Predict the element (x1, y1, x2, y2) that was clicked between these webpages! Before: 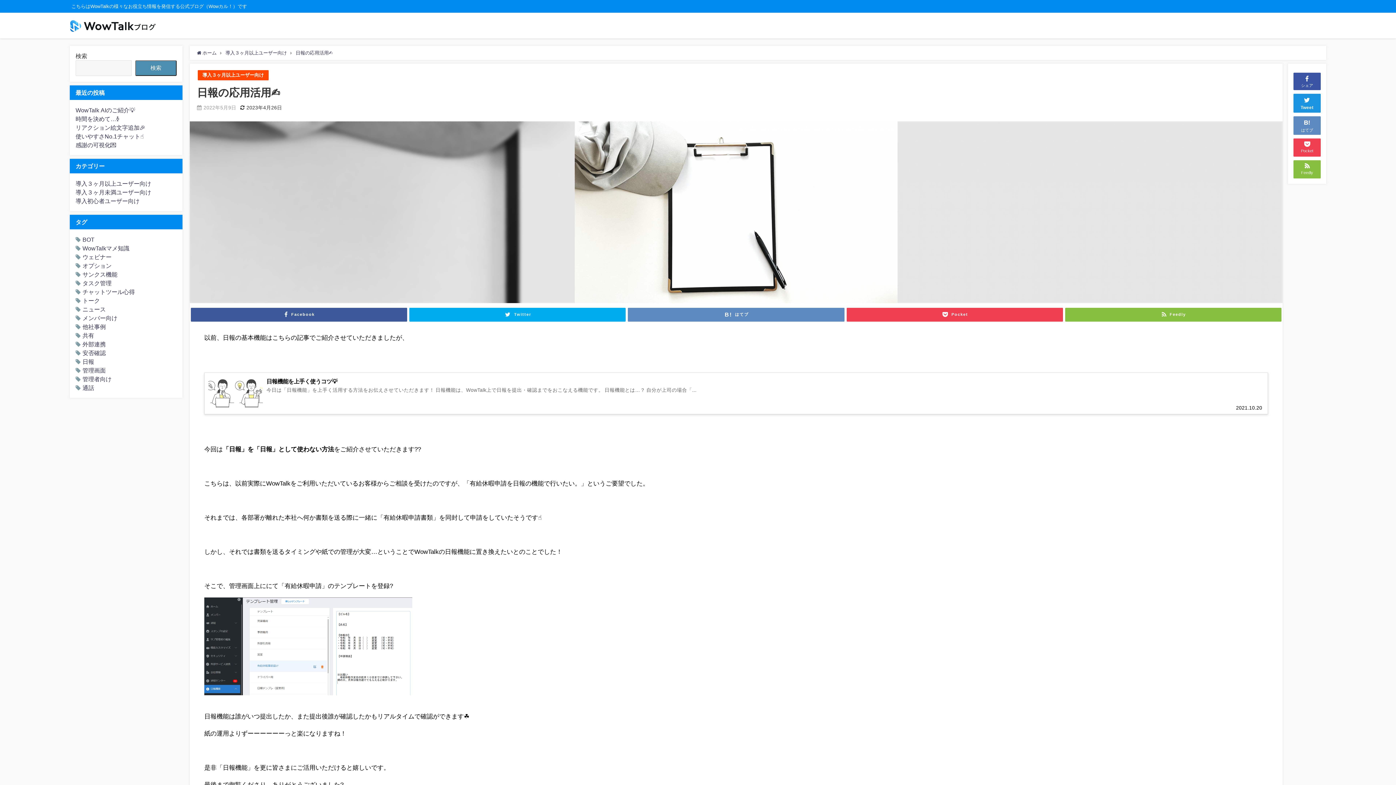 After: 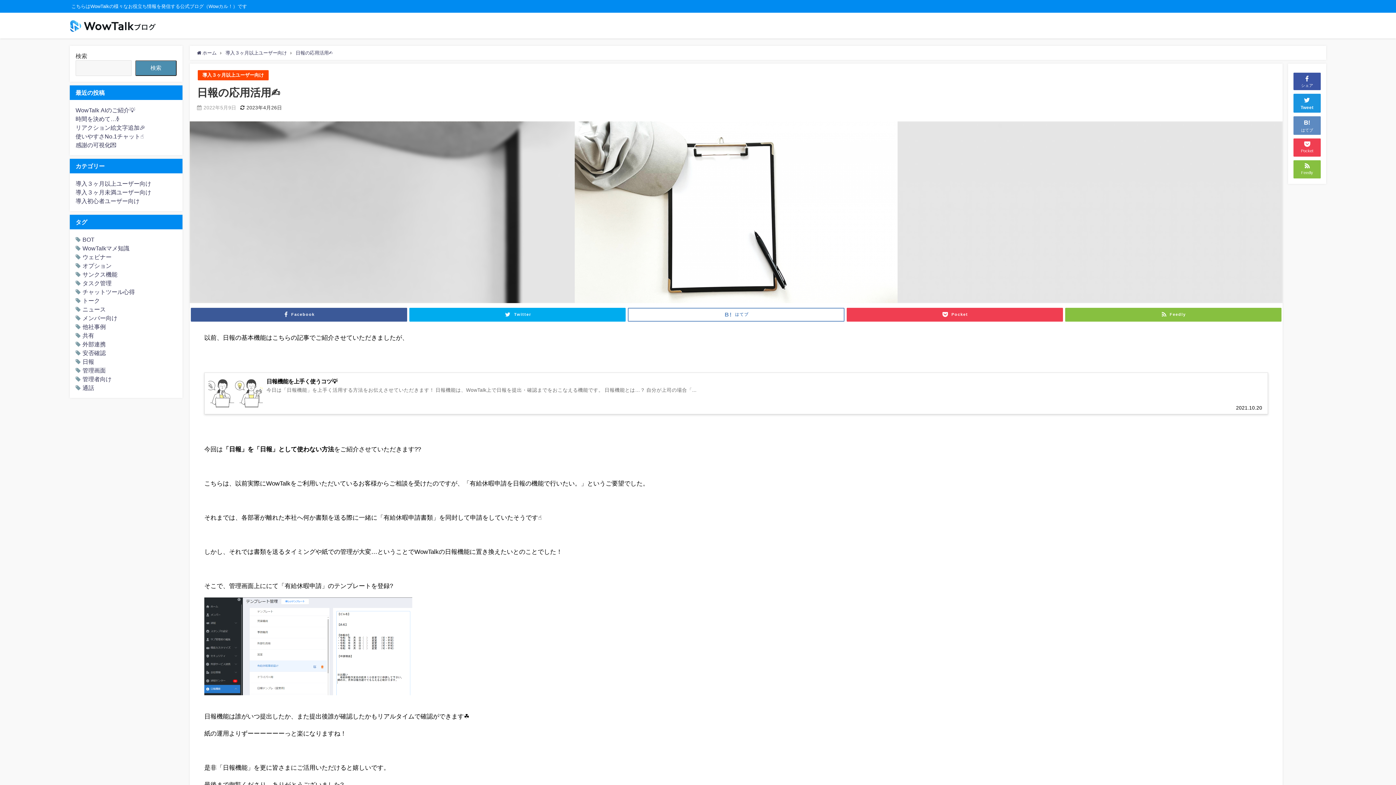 Action: label: はてブ bbox: (628, 307, 844, 321)